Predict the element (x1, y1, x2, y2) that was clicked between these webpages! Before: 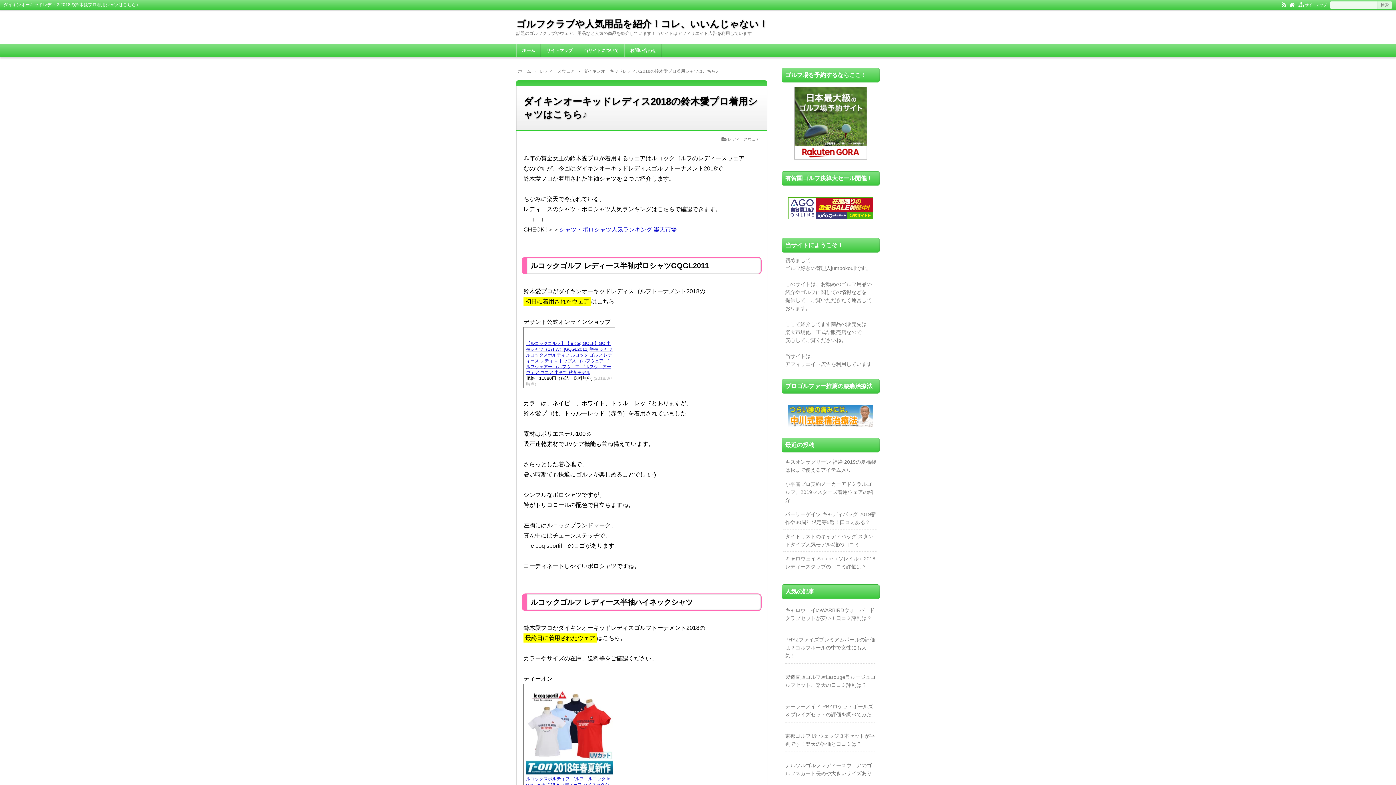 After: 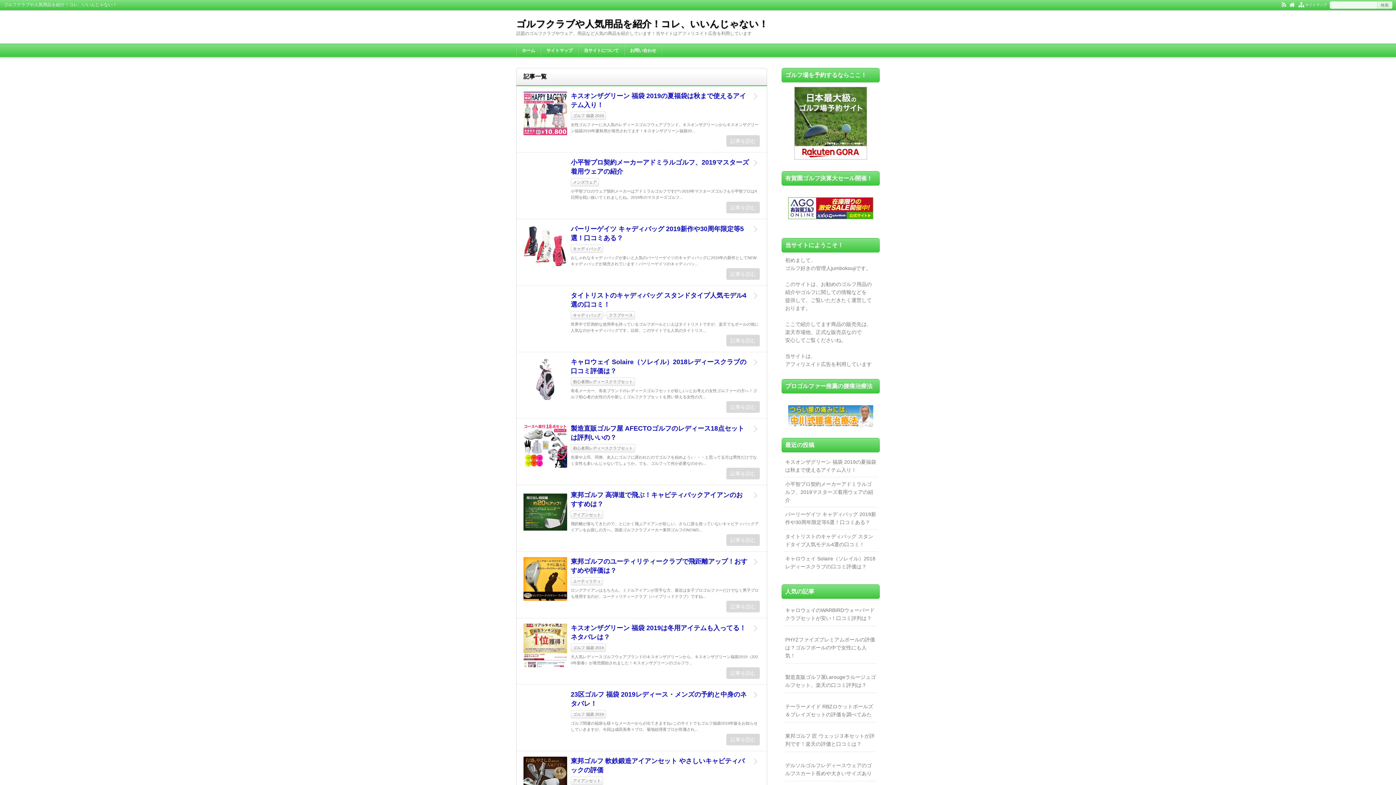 Action: bbox: (518, 68, 531, 73) label: ホーム